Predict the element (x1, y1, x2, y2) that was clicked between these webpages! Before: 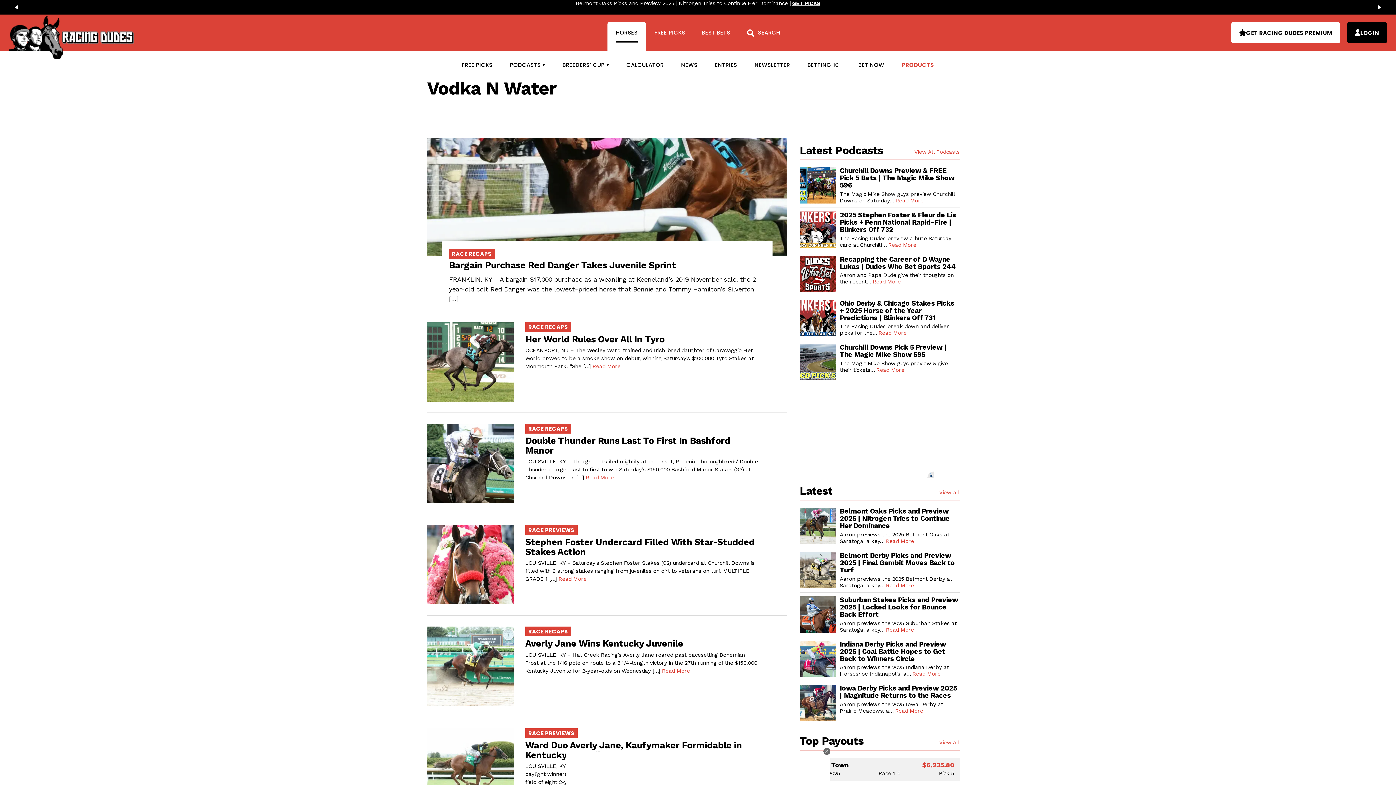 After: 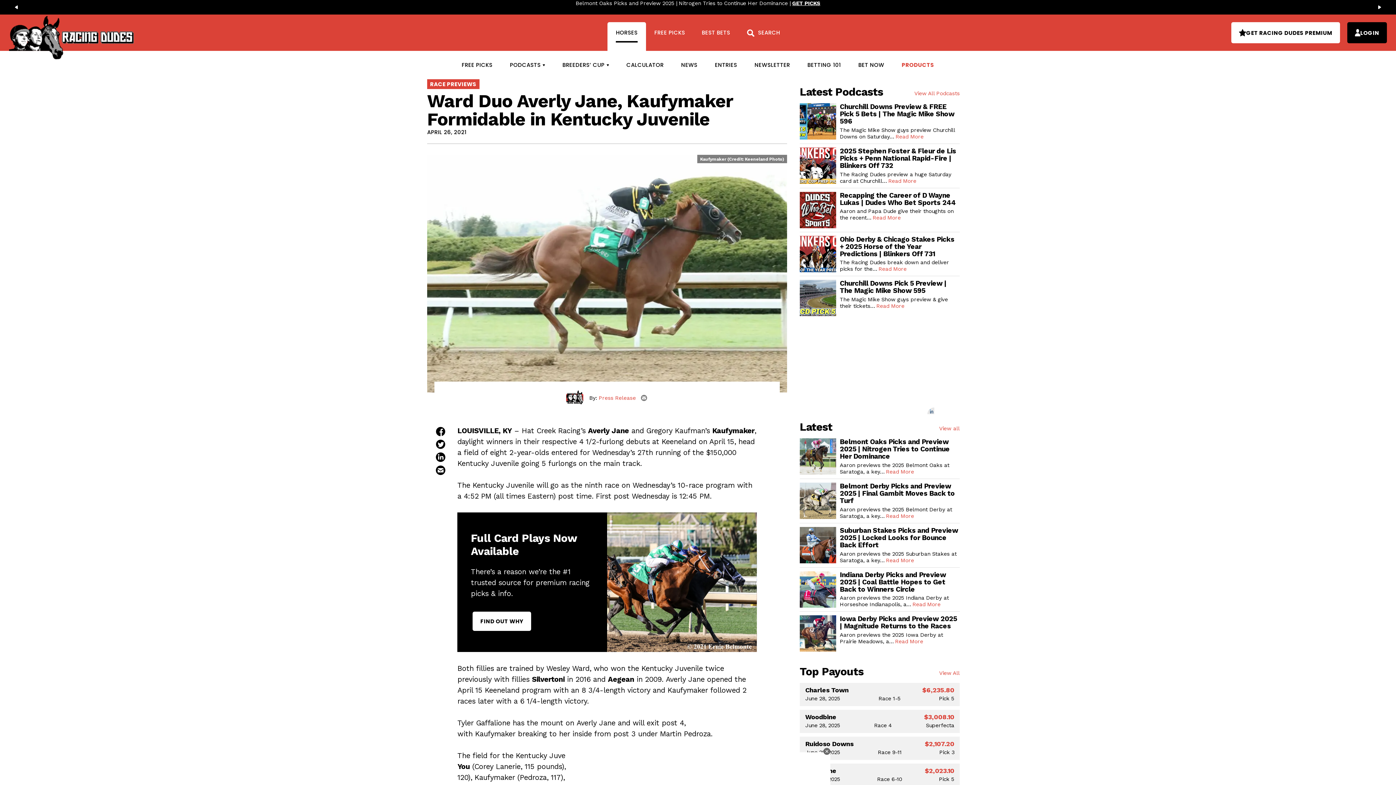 Action: bbox: (427, 764, 514, 771)